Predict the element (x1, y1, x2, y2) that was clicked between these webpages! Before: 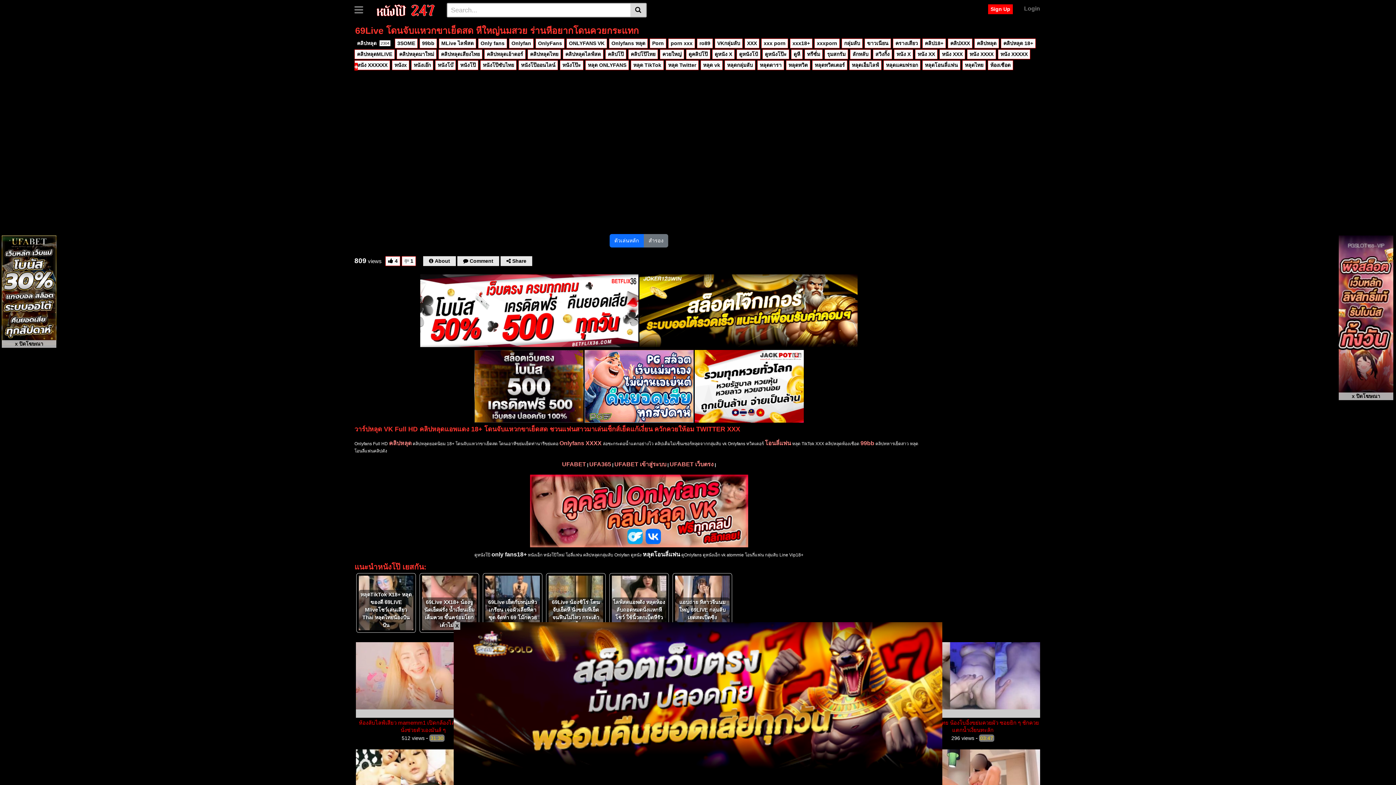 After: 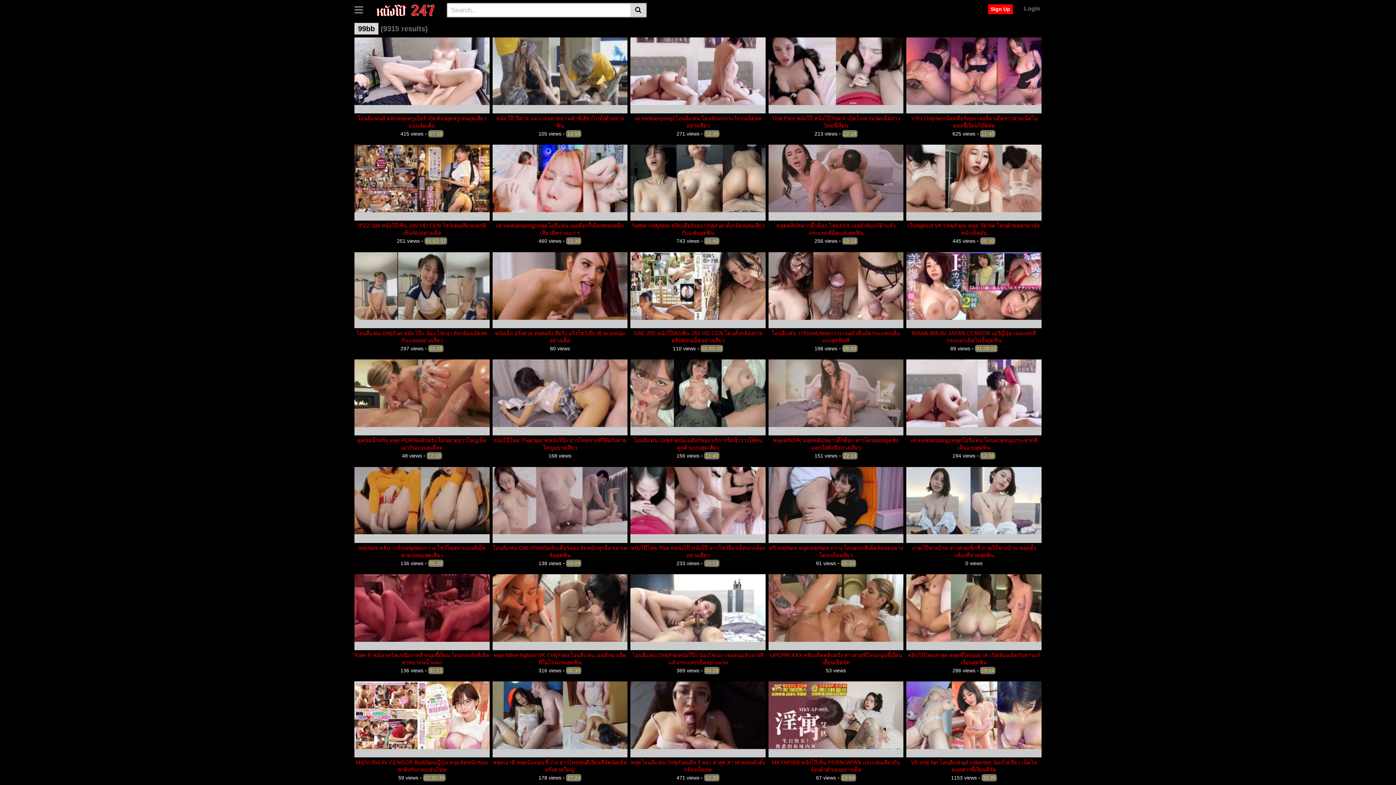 Action: bbox: (419, 38, 437, 48) label: 99bb